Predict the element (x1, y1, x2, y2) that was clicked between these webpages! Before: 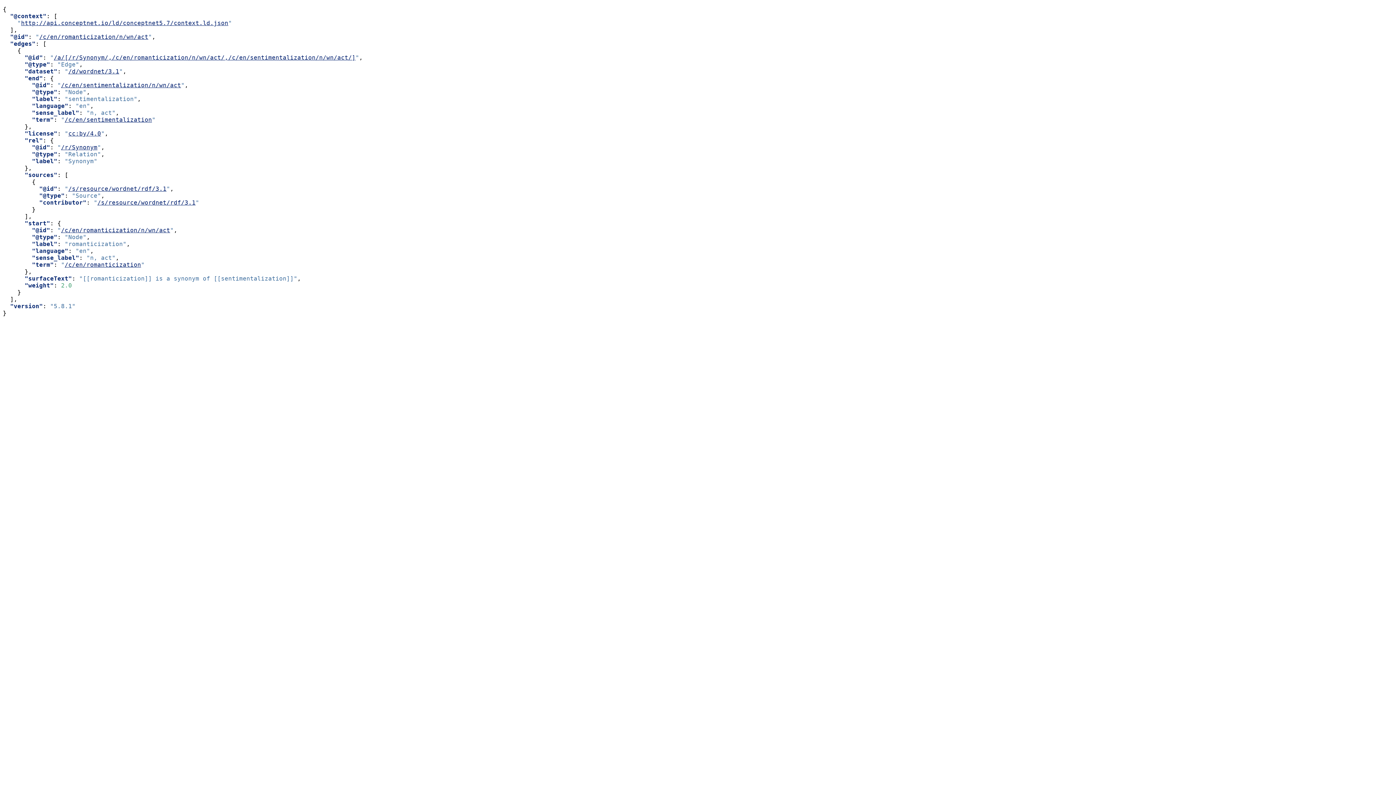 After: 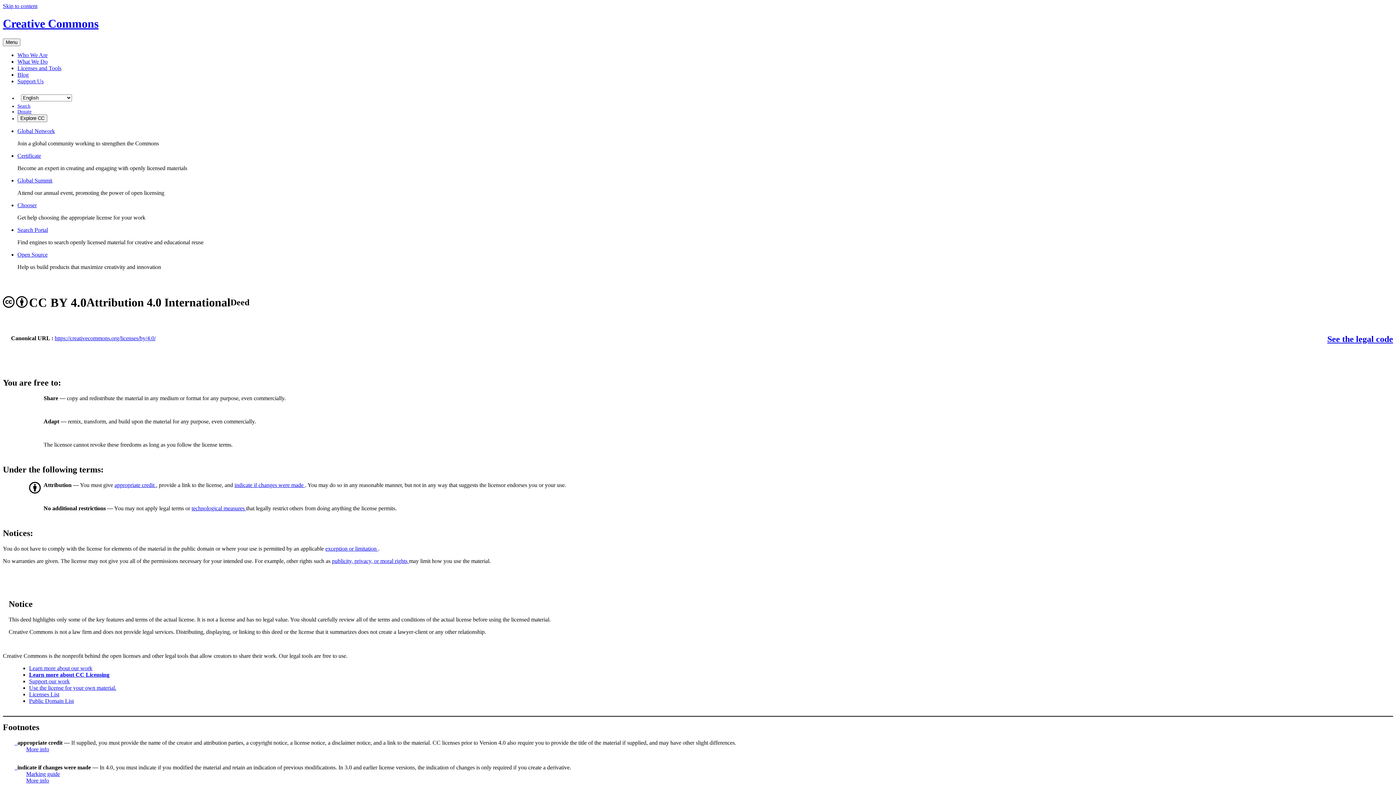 Action: label: cc:by/4.0 bbox: (68, 130, 101, 137)